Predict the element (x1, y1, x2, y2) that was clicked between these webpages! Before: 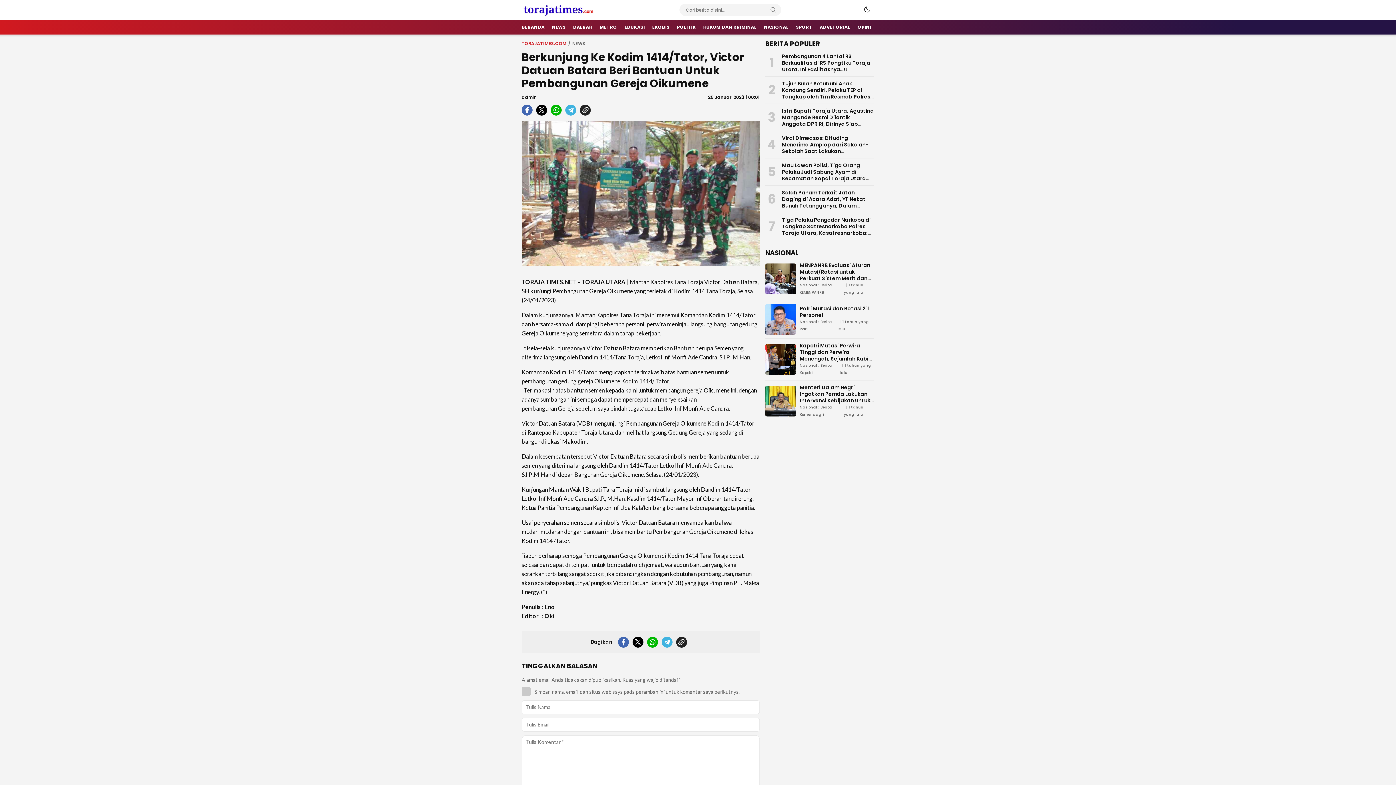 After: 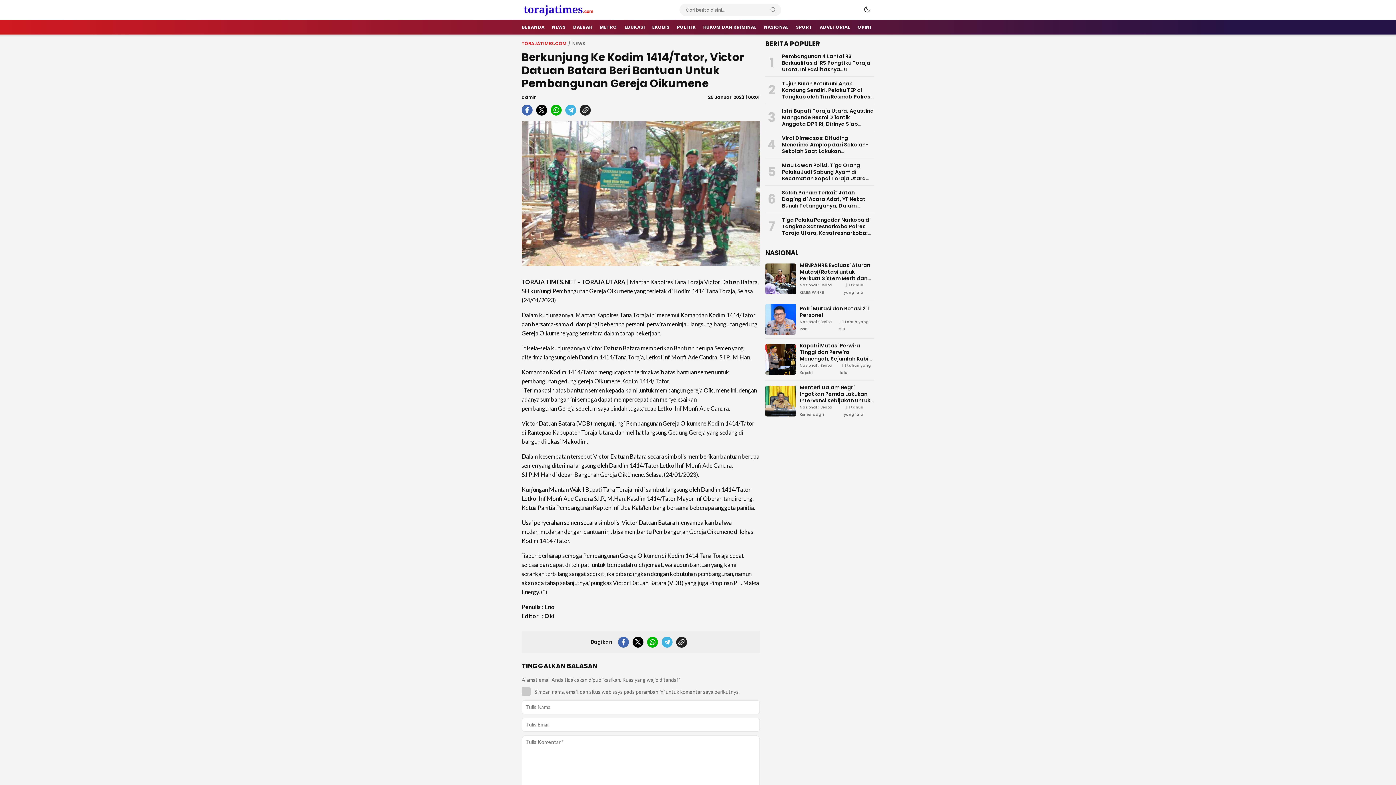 Action: bbox: (536, 104, 547, 115) label: twitter